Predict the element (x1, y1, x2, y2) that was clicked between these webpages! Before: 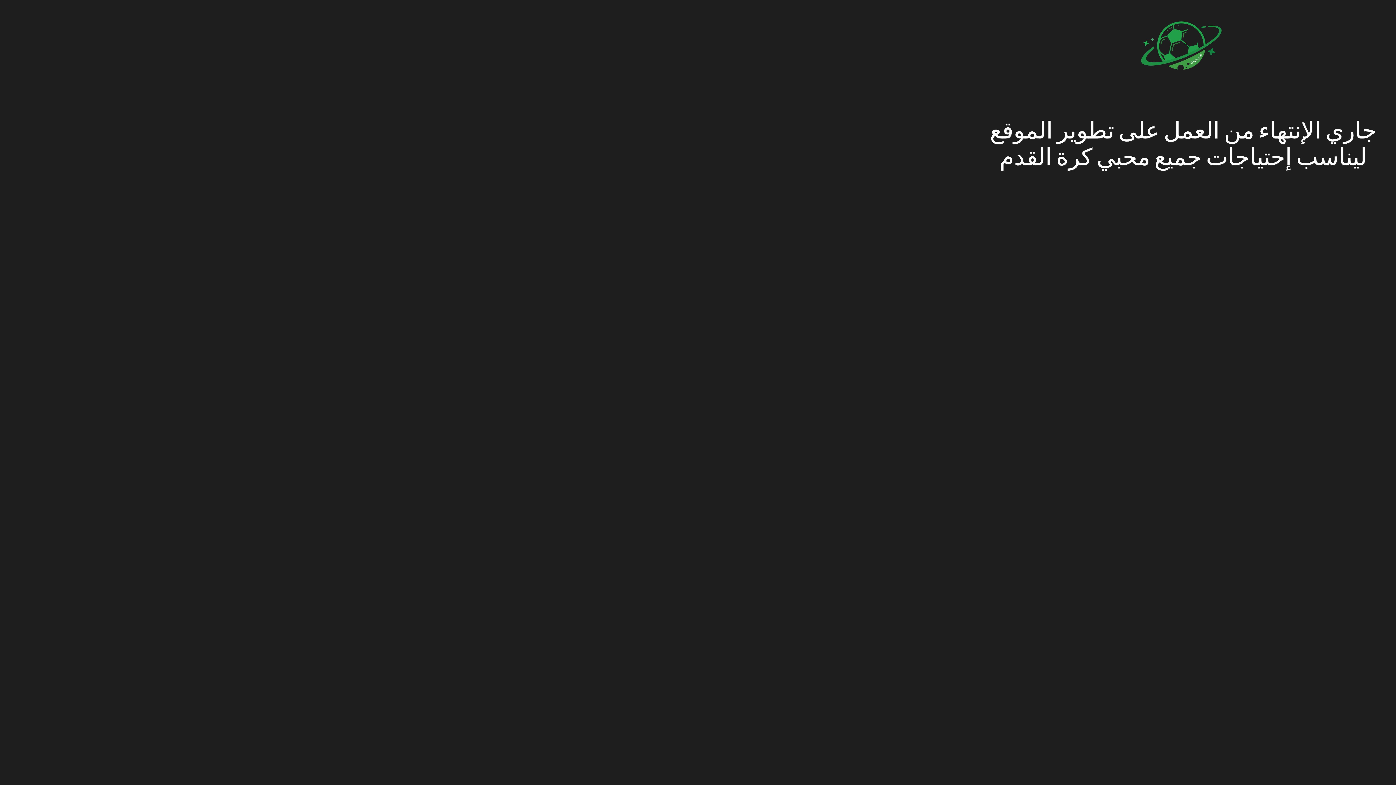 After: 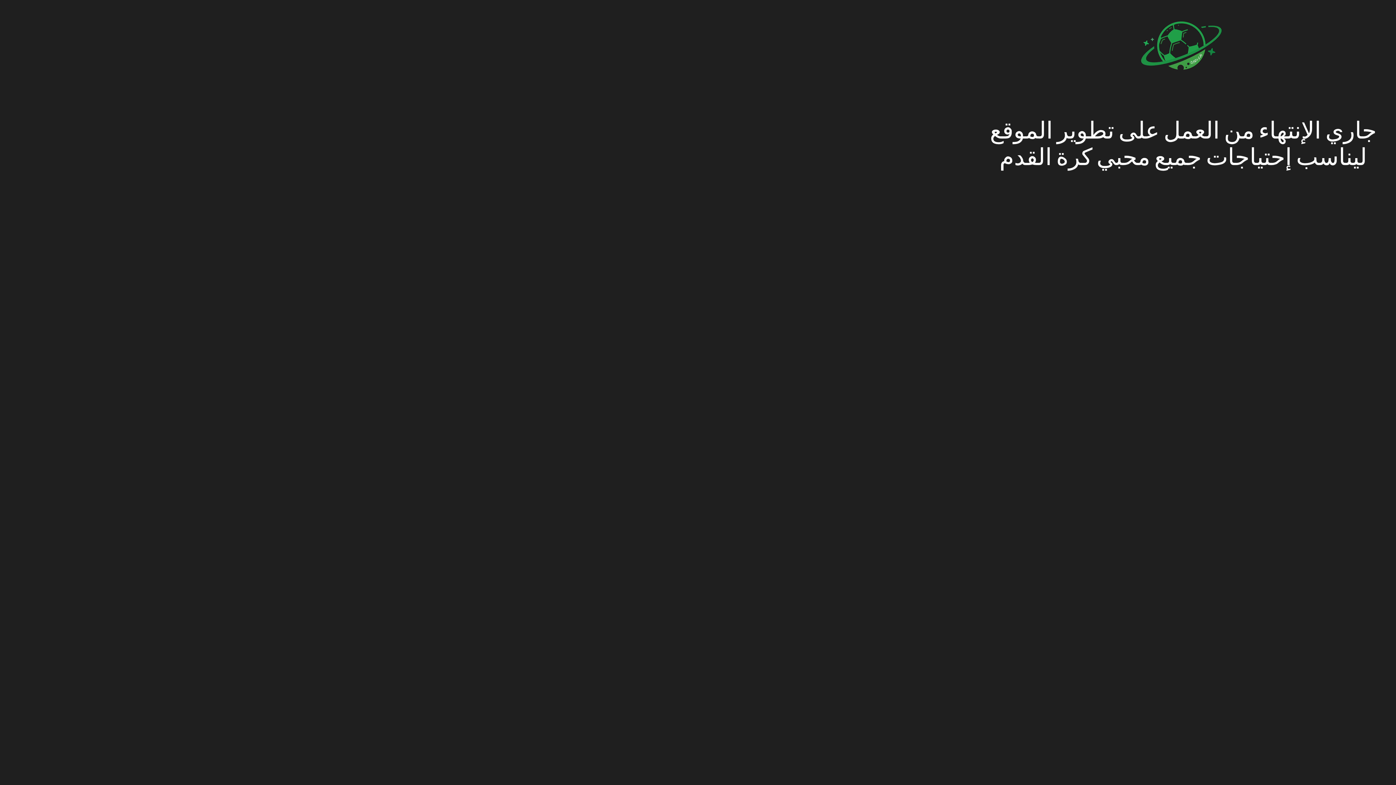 Action: bbox: (1129, 0, 1238, 93)